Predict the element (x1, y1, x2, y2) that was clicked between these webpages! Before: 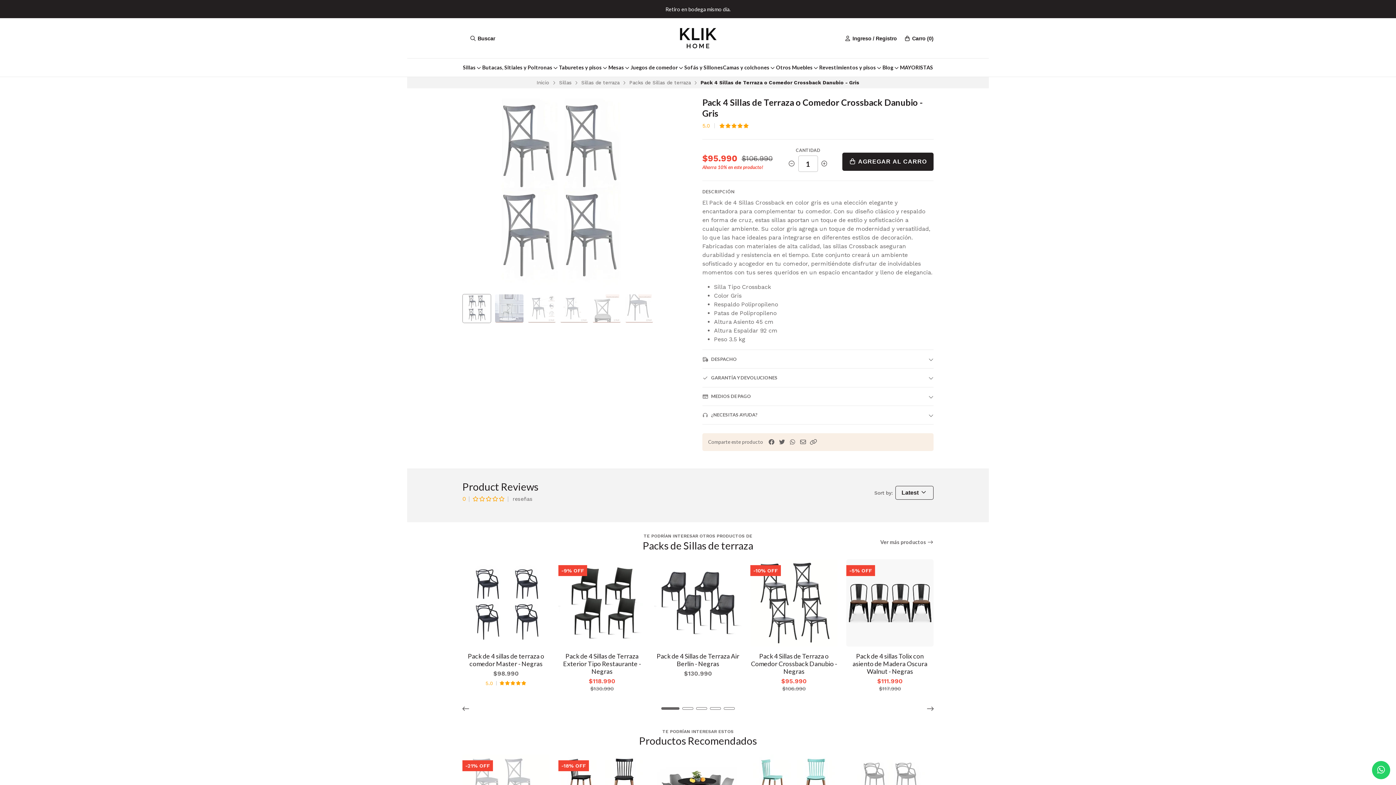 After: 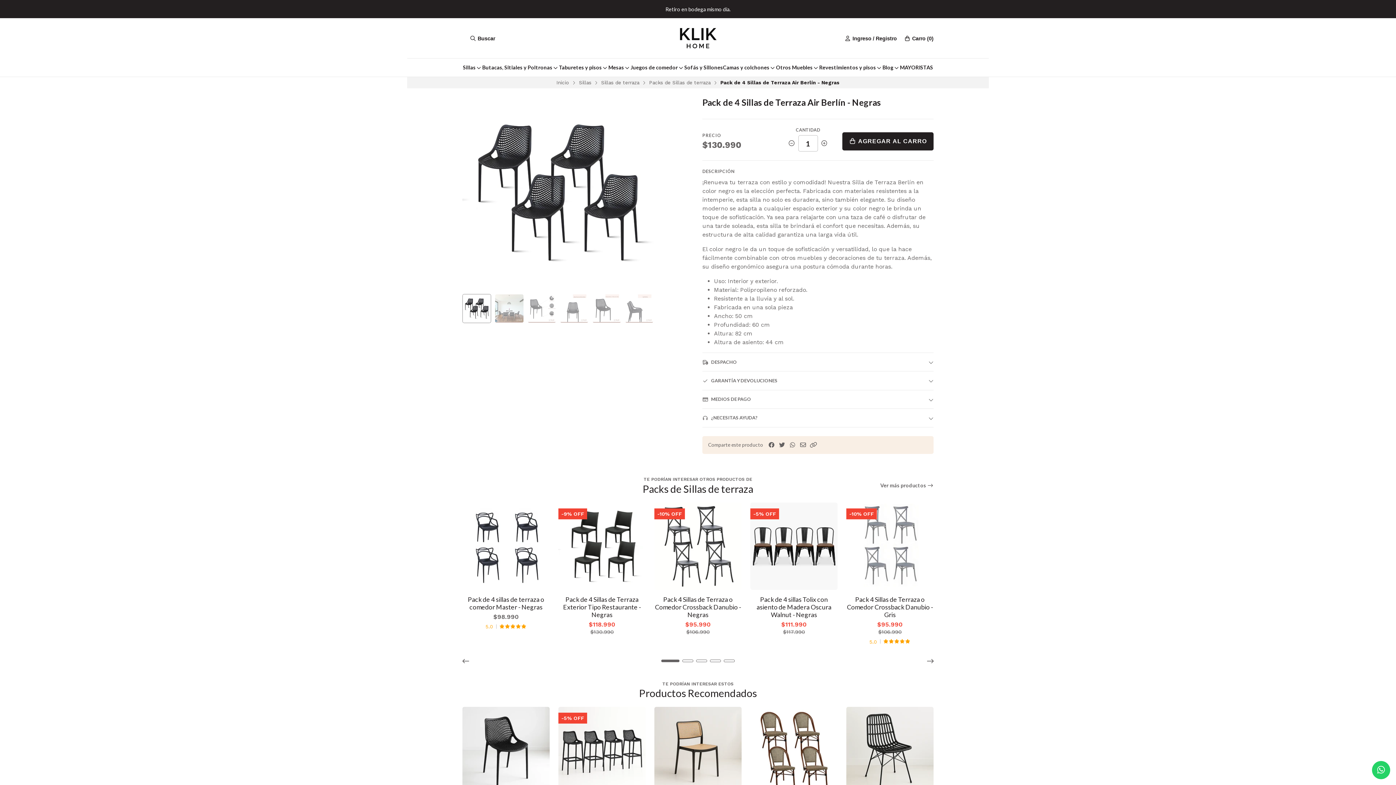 Action: bbox: (654, 652, 741, 668) label: Pack de 4 Sillas de Terraza Air Berlín - Negras